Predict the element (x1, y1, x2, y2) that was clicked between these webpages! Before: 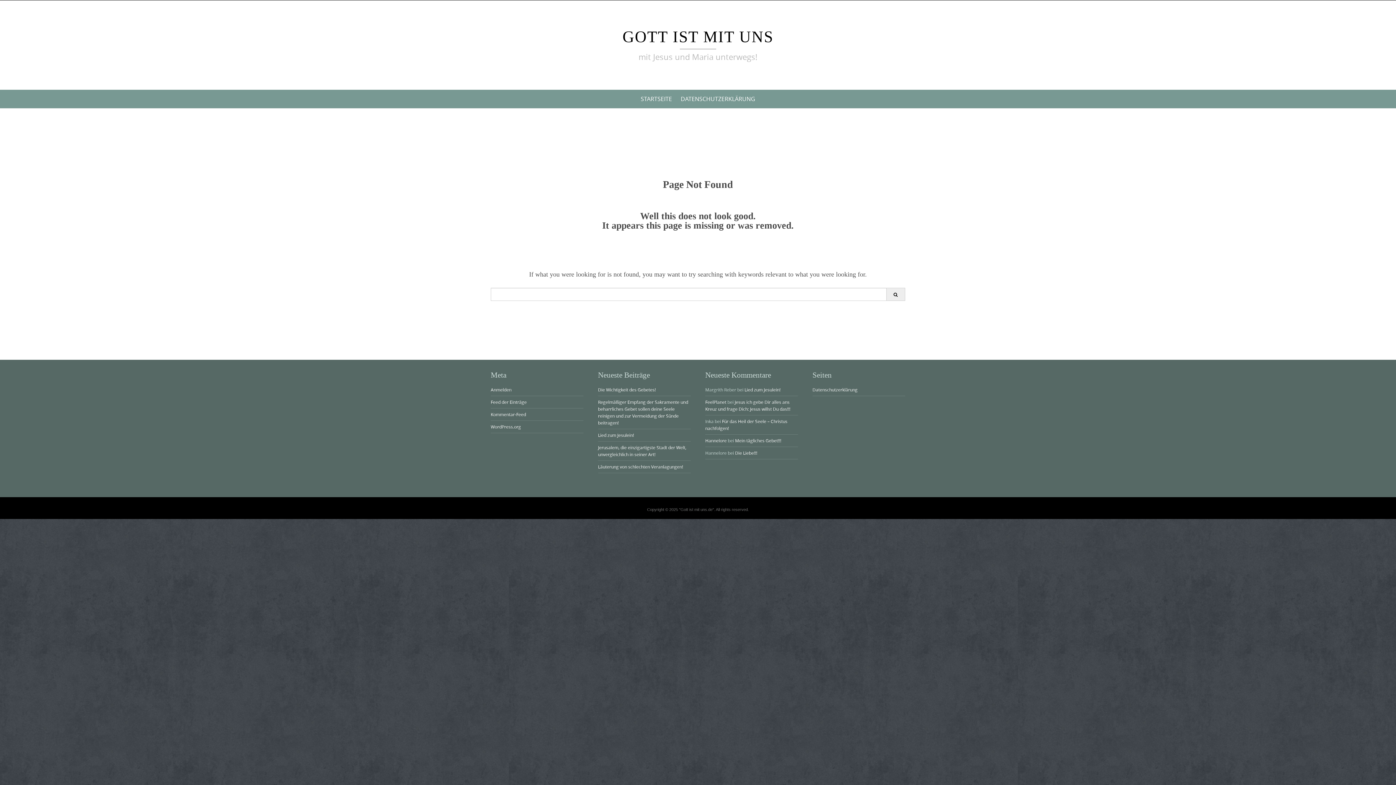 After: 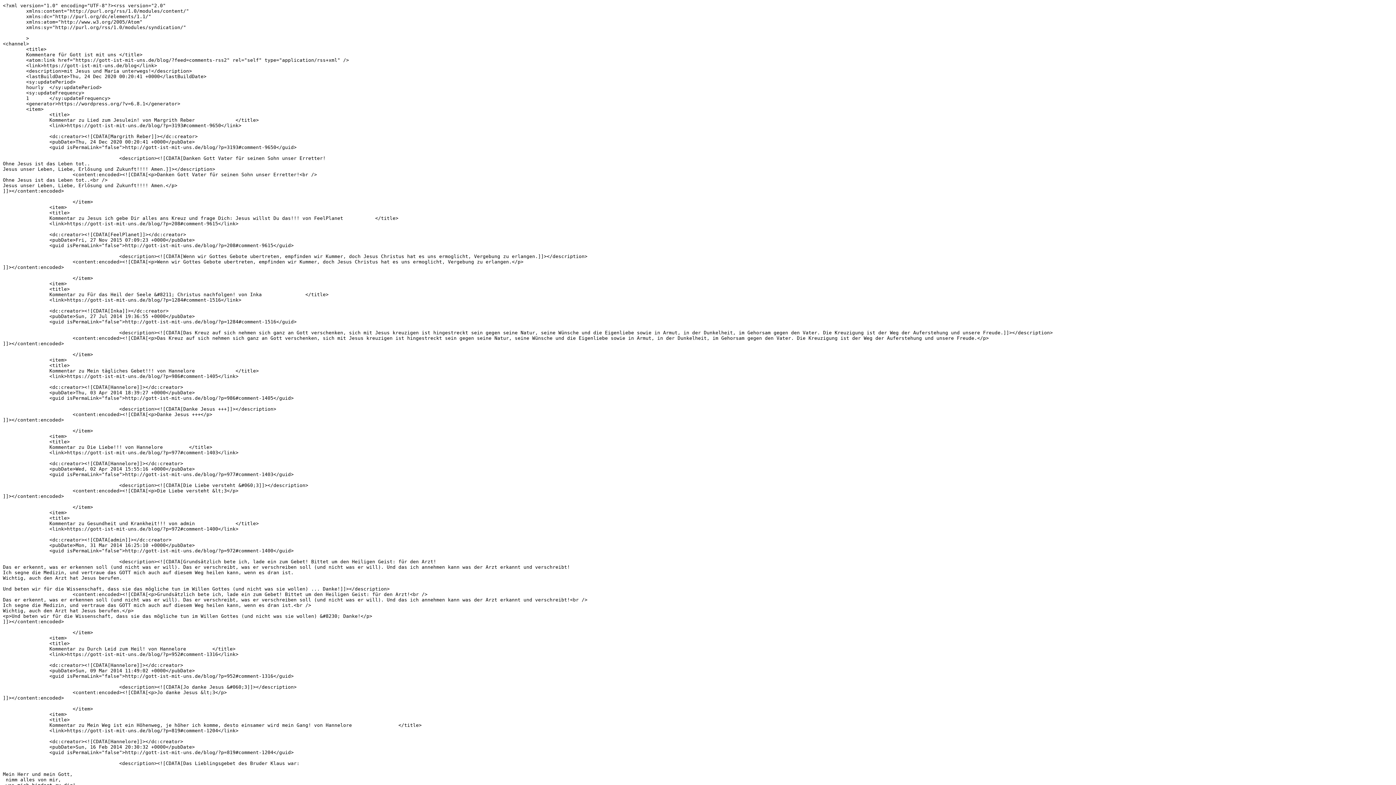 Action: label: Kommentar-Feed bbox: (490, 411, 526, 417)